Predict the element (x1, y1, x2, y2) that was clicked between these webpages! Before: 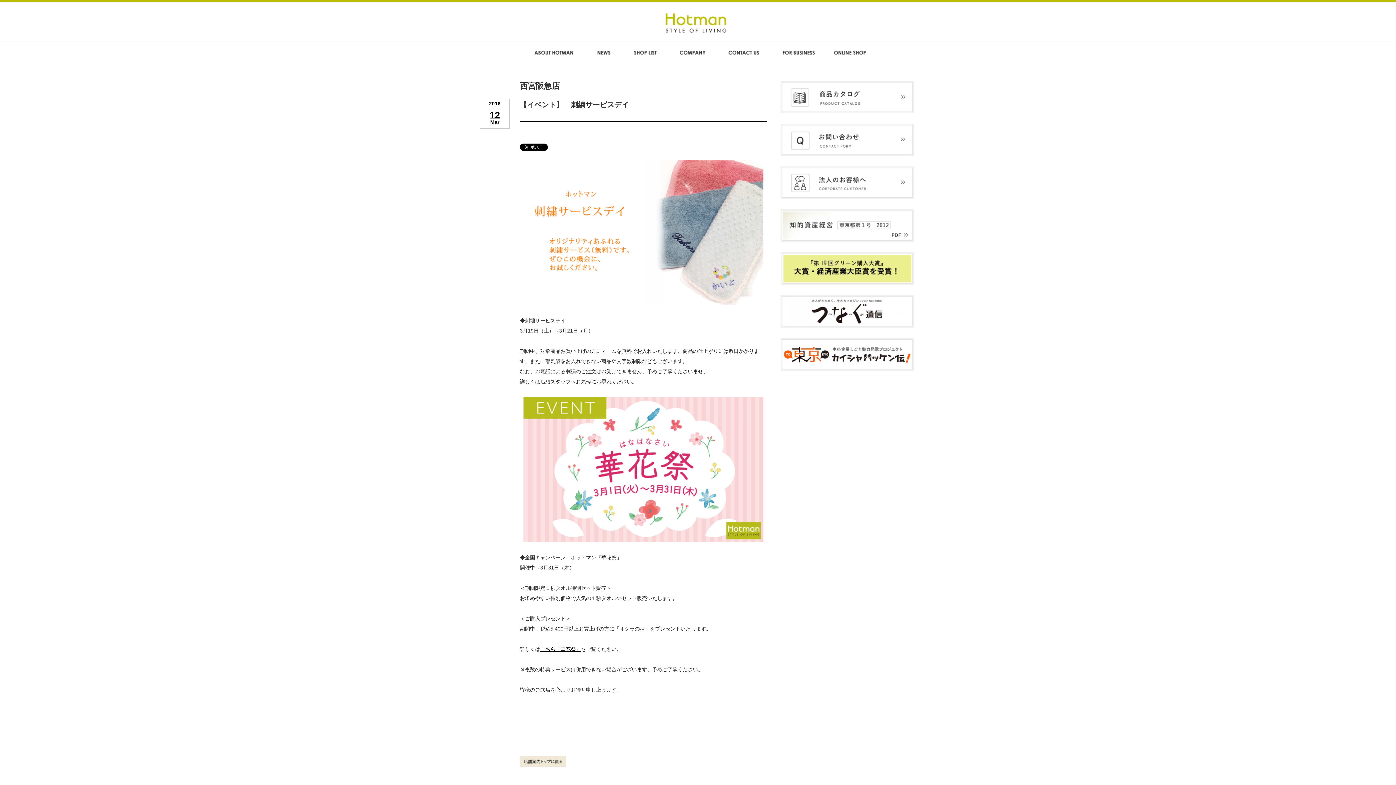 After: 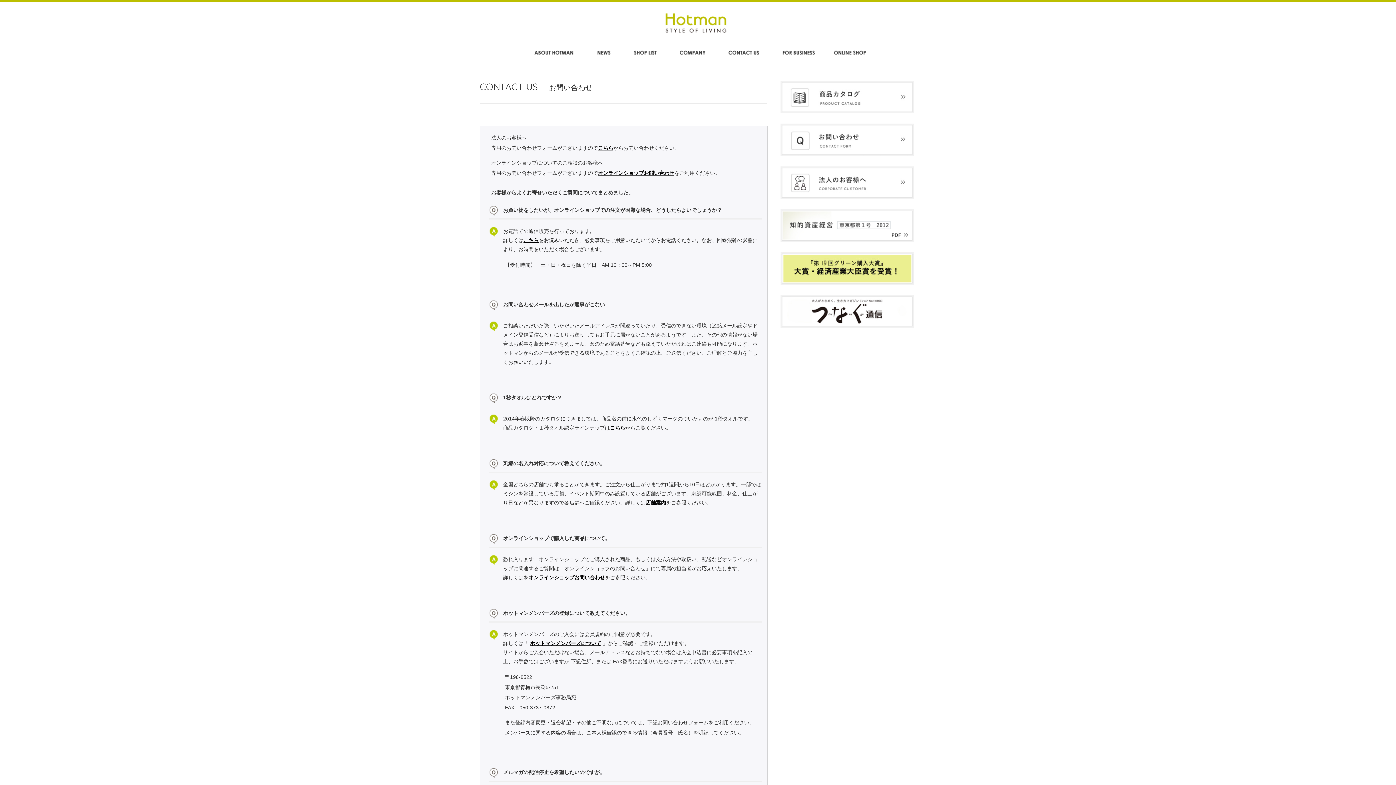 Action: label: お問い合わせ bbox: (717, 41, 770, 64)